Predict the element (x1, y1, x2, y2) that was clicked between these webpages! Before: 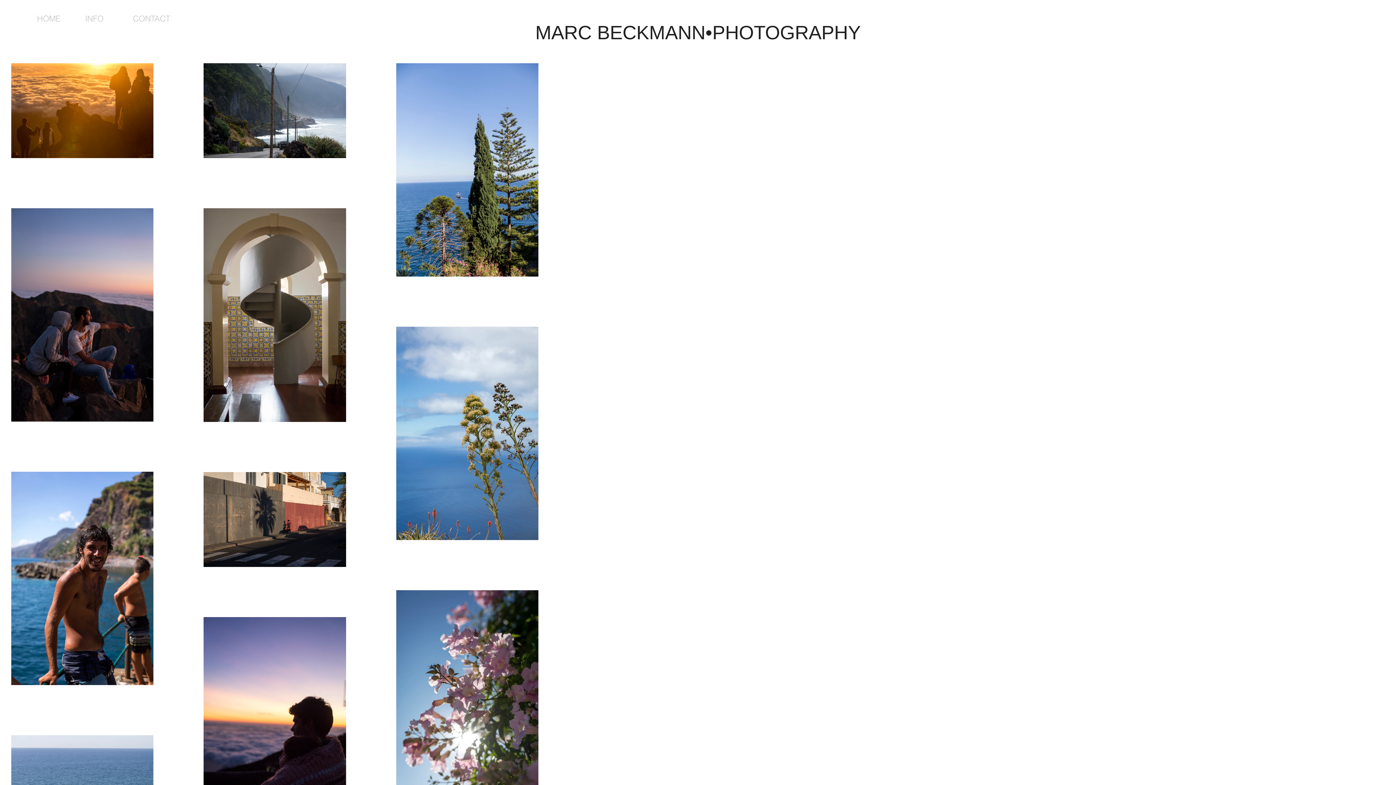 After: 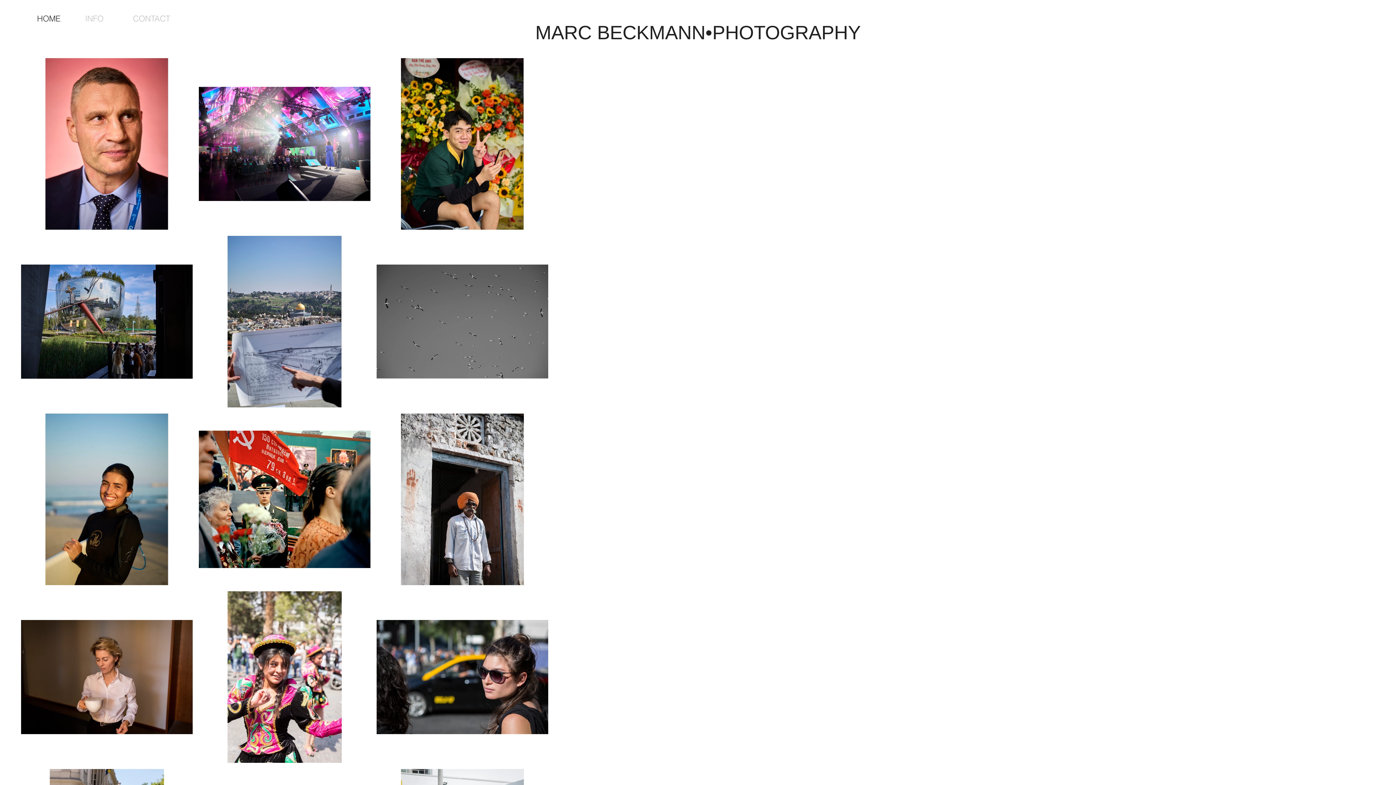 Action: label: HOME bbox: (31, 10, 79, 26)